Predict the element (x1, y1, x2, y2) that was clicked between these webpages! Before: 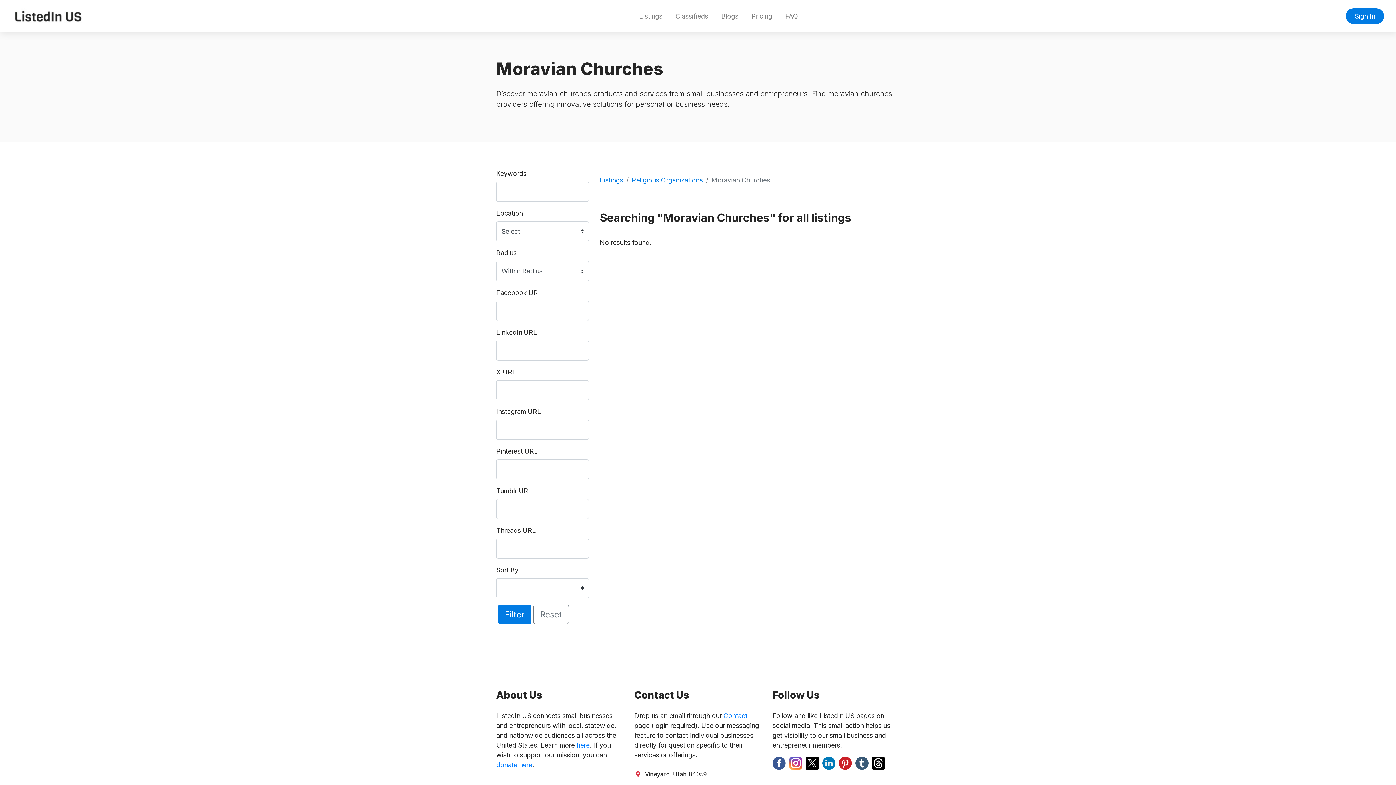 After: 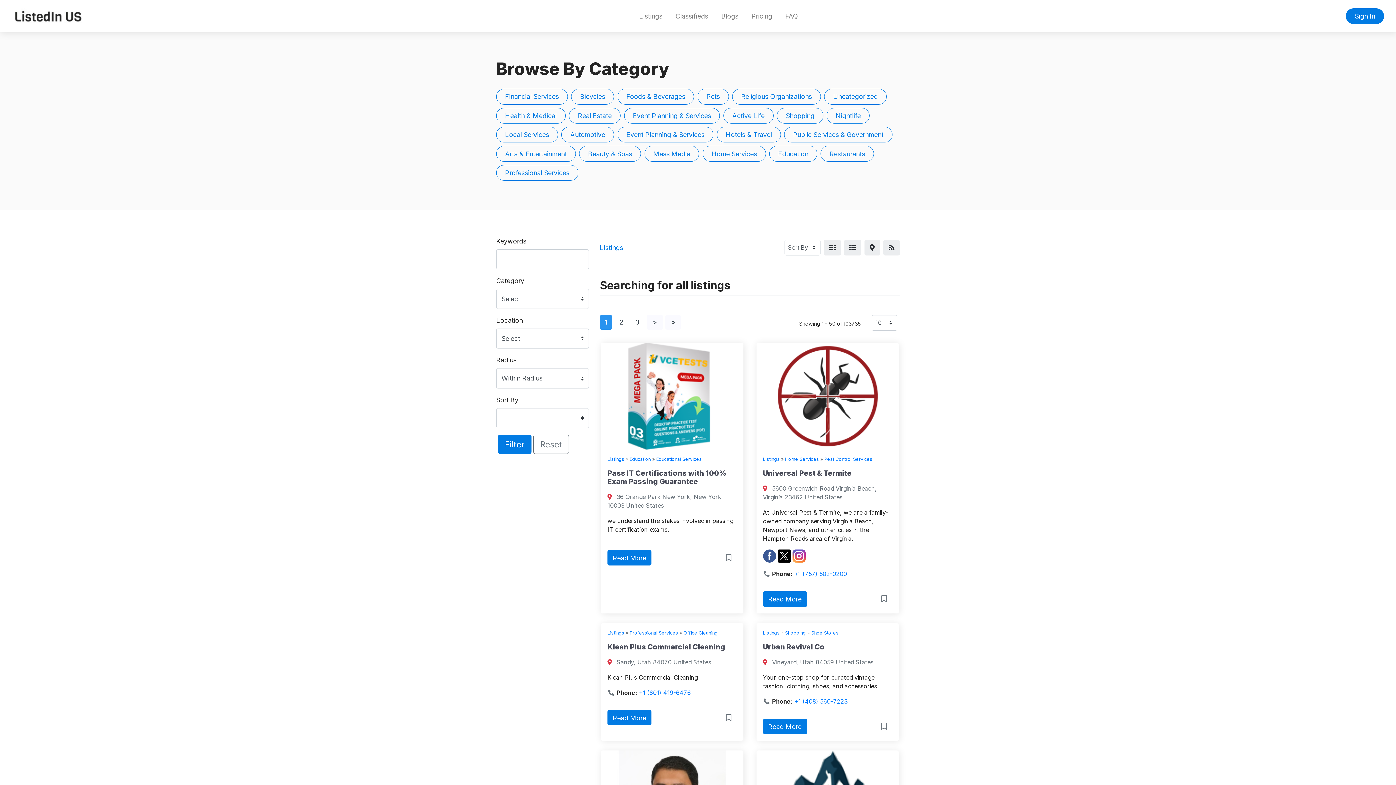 Action: bbox: (533, 605, 569, 624) label: Reset